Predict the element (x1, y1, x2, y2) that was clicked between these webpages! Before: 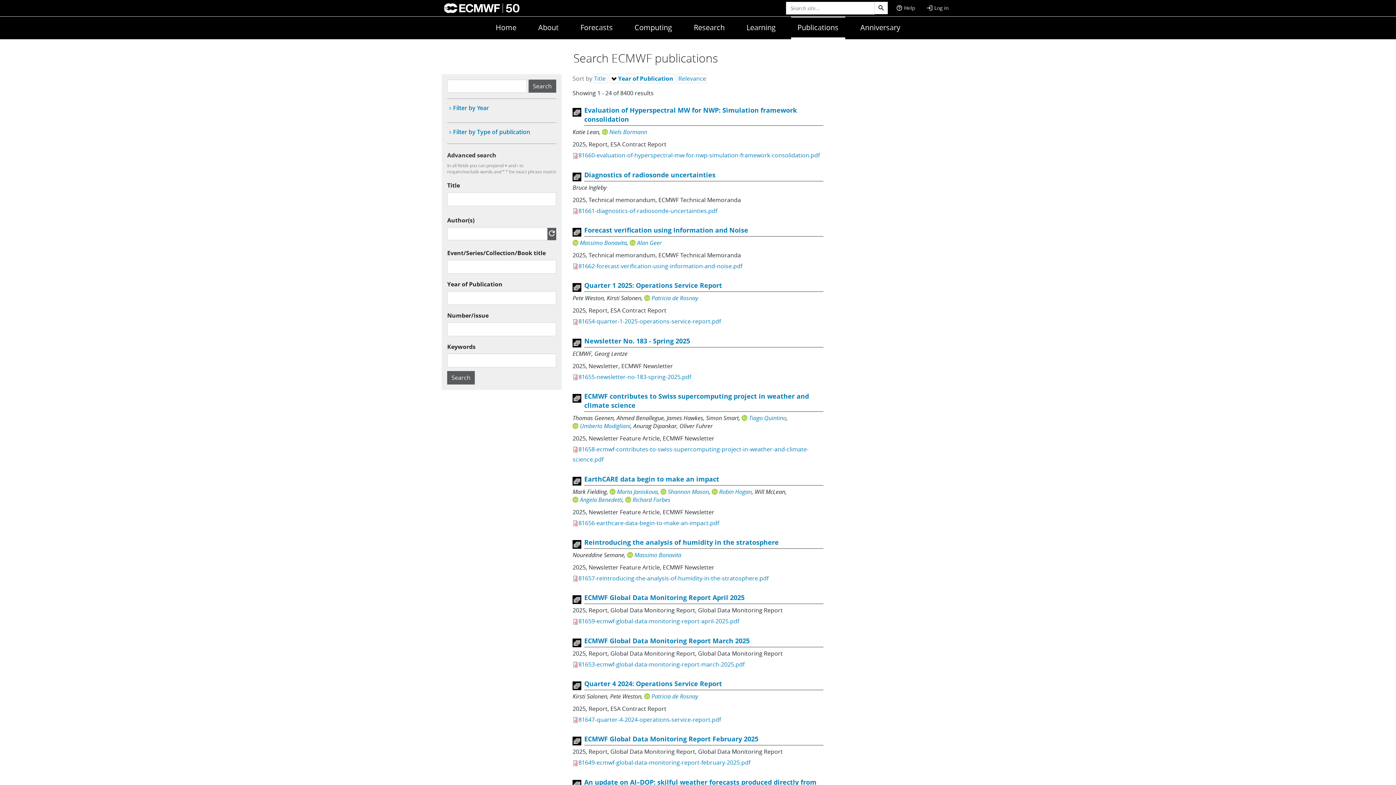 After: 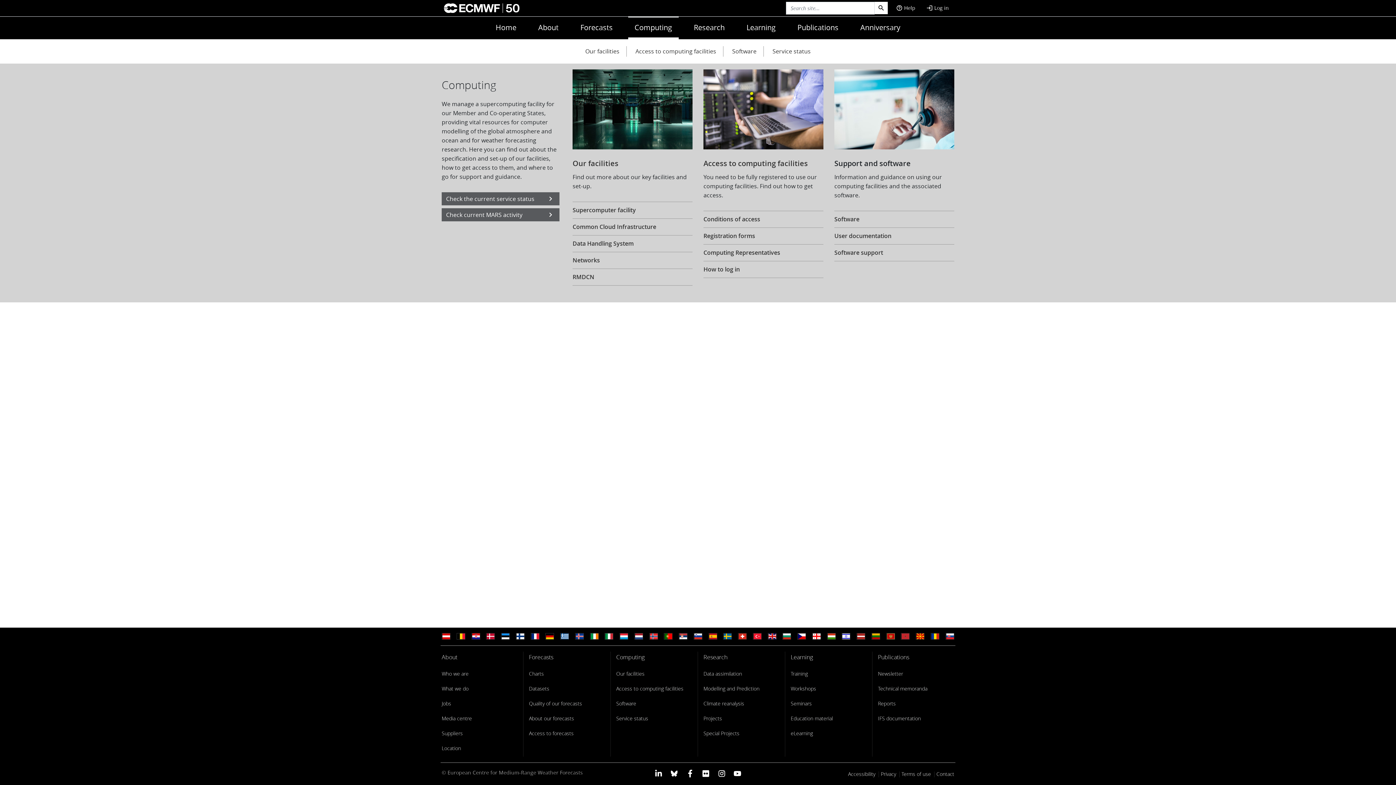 Action: bbox: (628, 16, 678, 39) label: Computing